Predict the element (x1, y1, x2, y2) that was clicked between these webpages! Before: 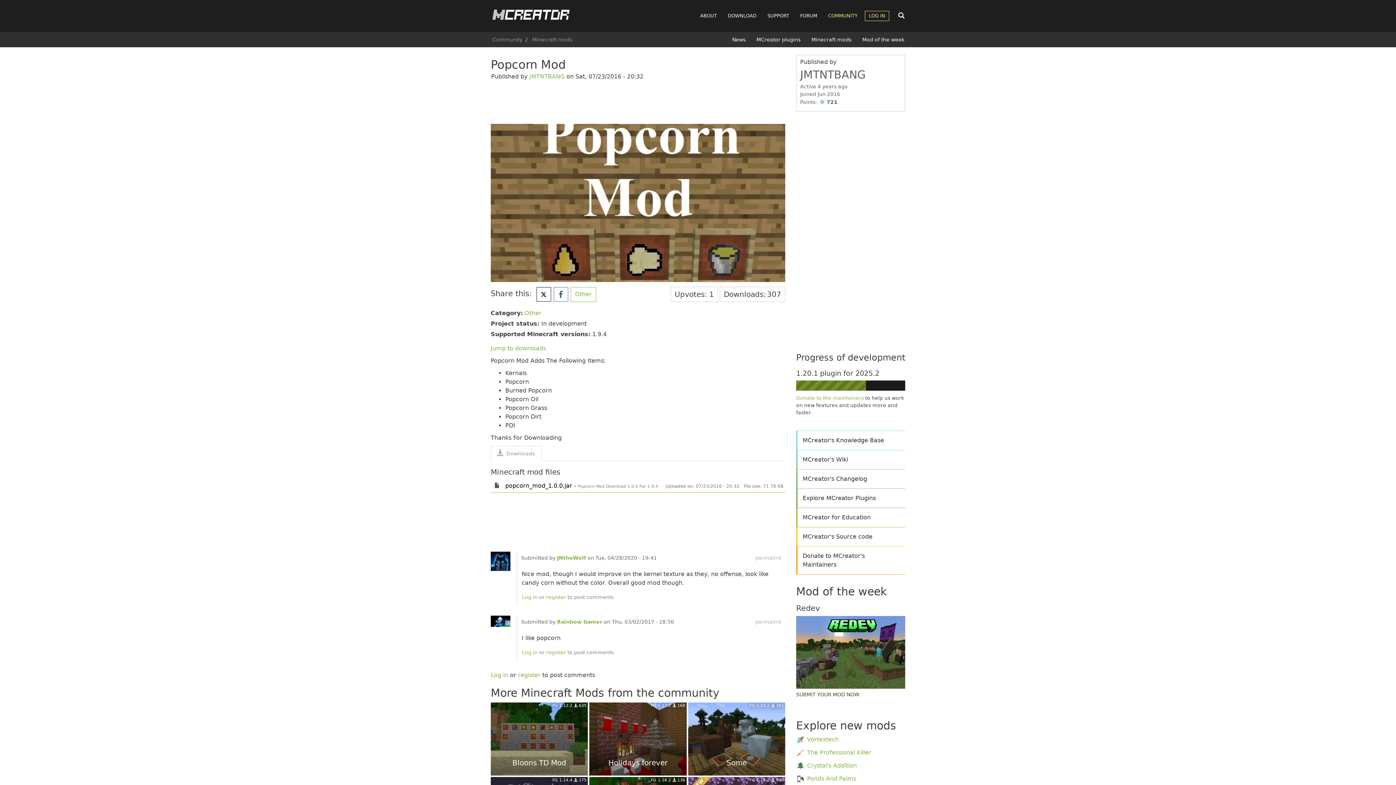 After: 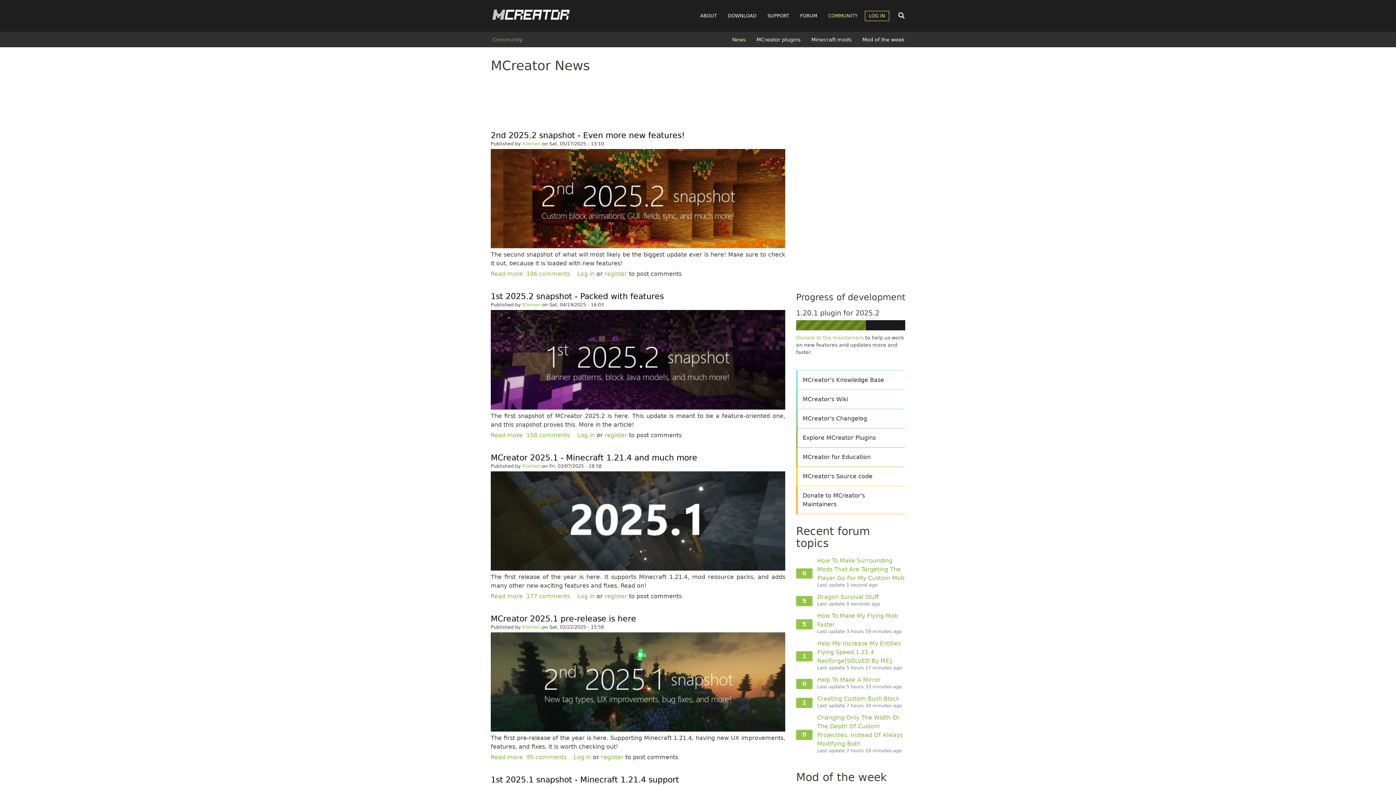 Action: bbox: (726, 32, 751, 47) label: News